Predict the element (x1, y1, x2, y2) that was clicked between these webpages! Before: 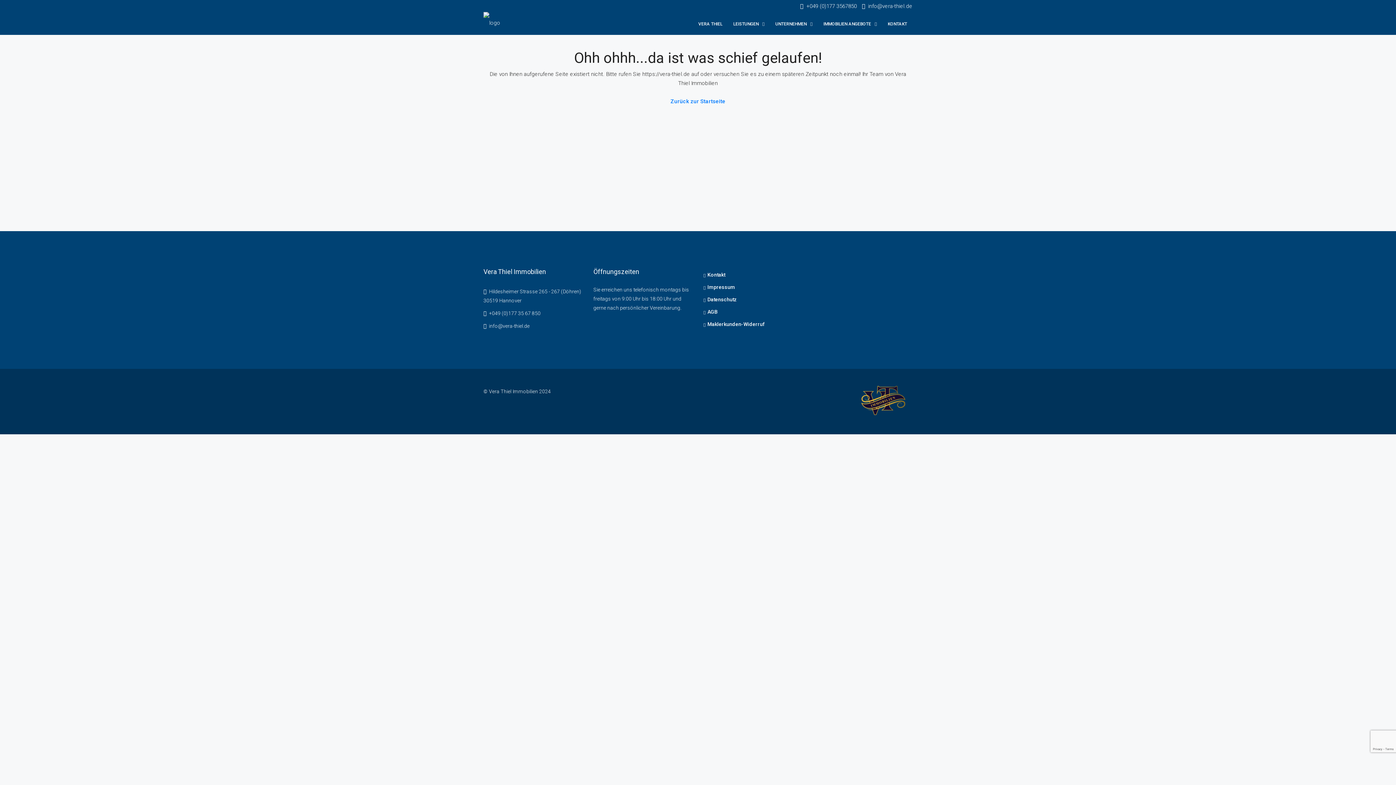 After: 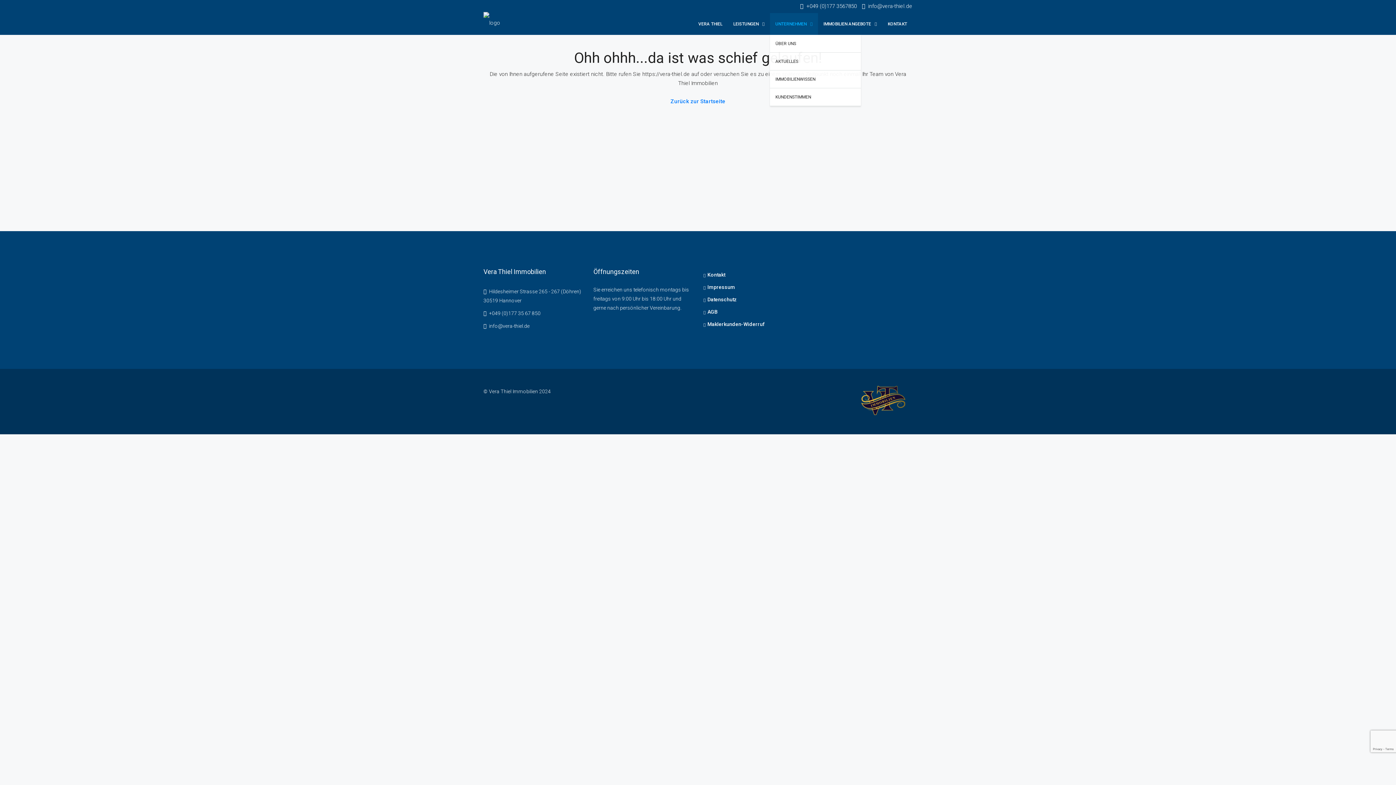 Action: label: UNTERNEHMEN bbox: (770, 12, 818, 34)